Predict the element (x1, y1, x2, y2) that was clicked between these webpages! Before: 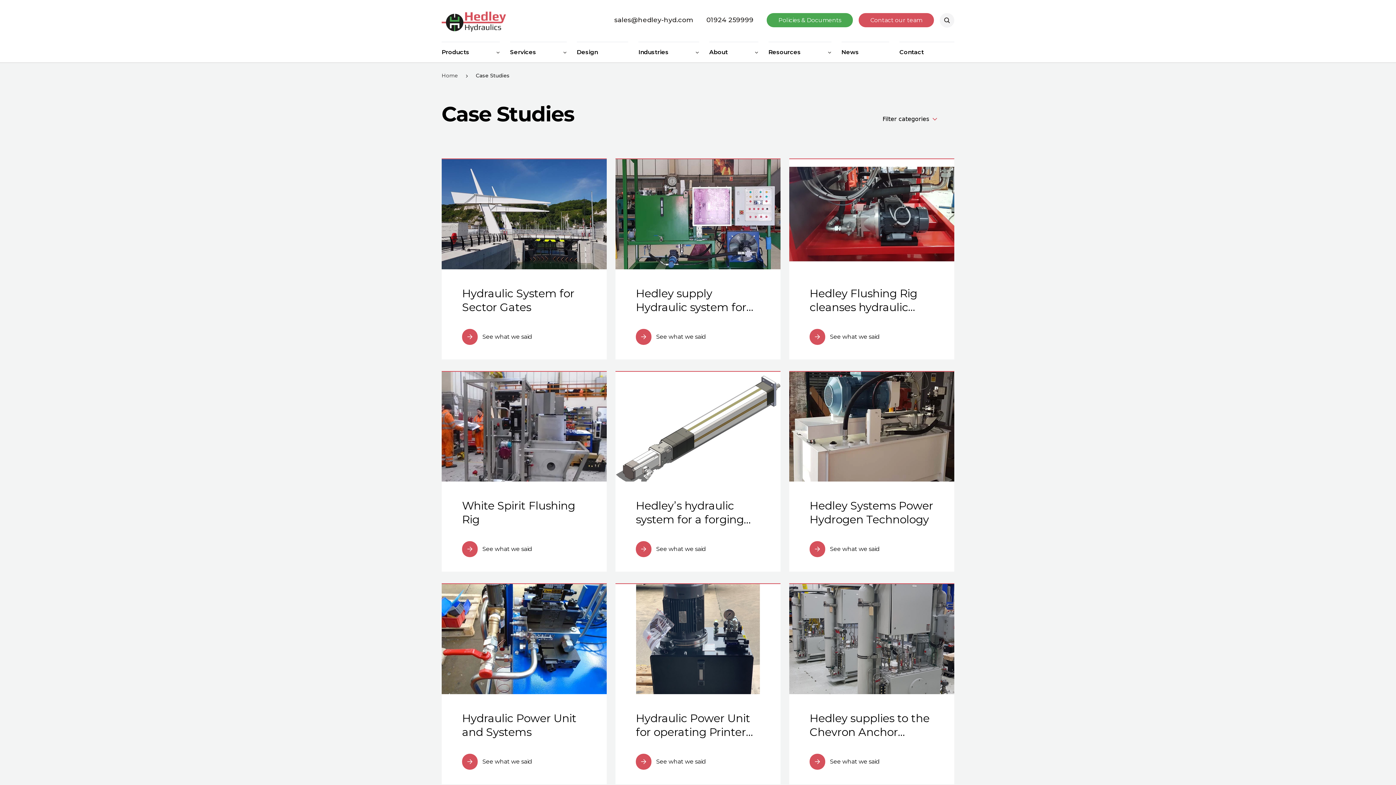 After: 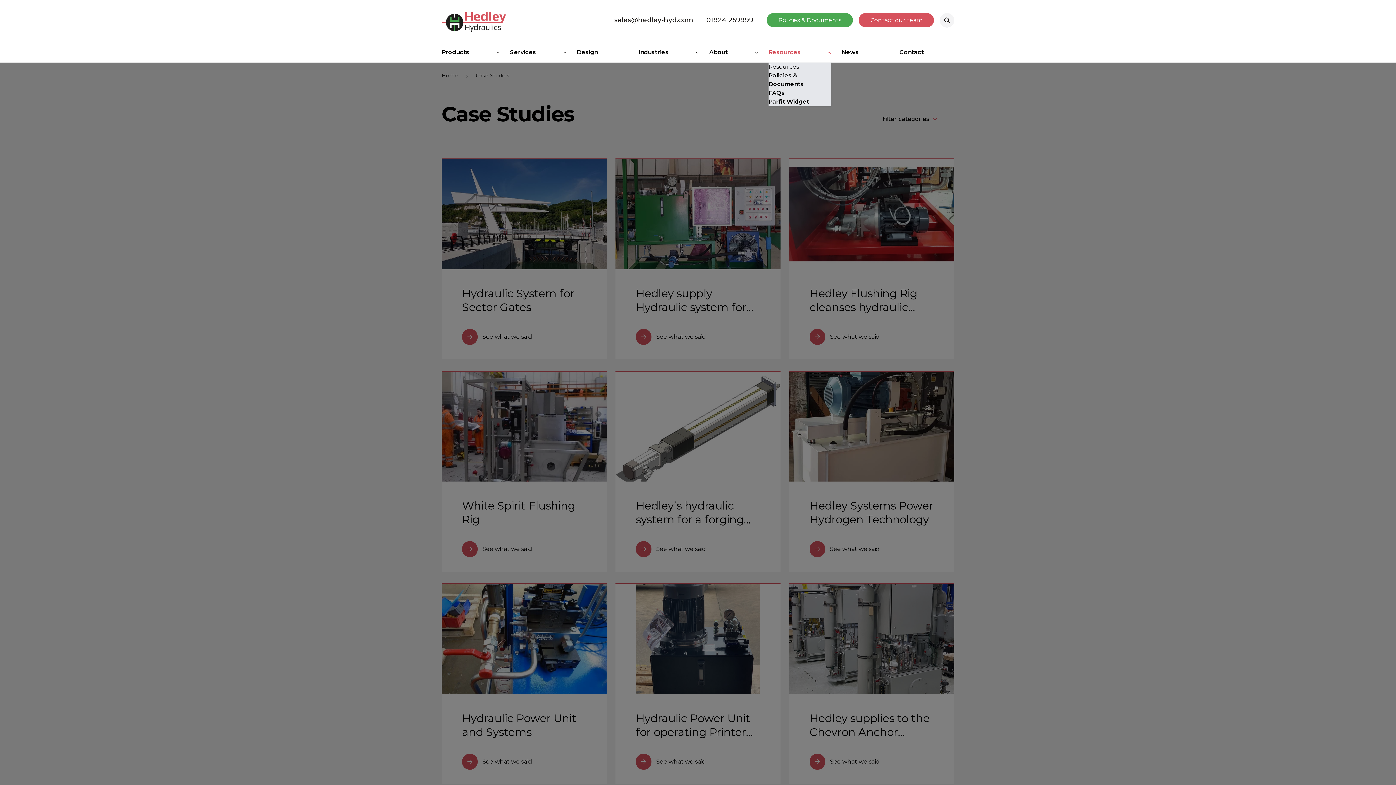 Action: label: Resources bbox: (768, 42, 831, 62)